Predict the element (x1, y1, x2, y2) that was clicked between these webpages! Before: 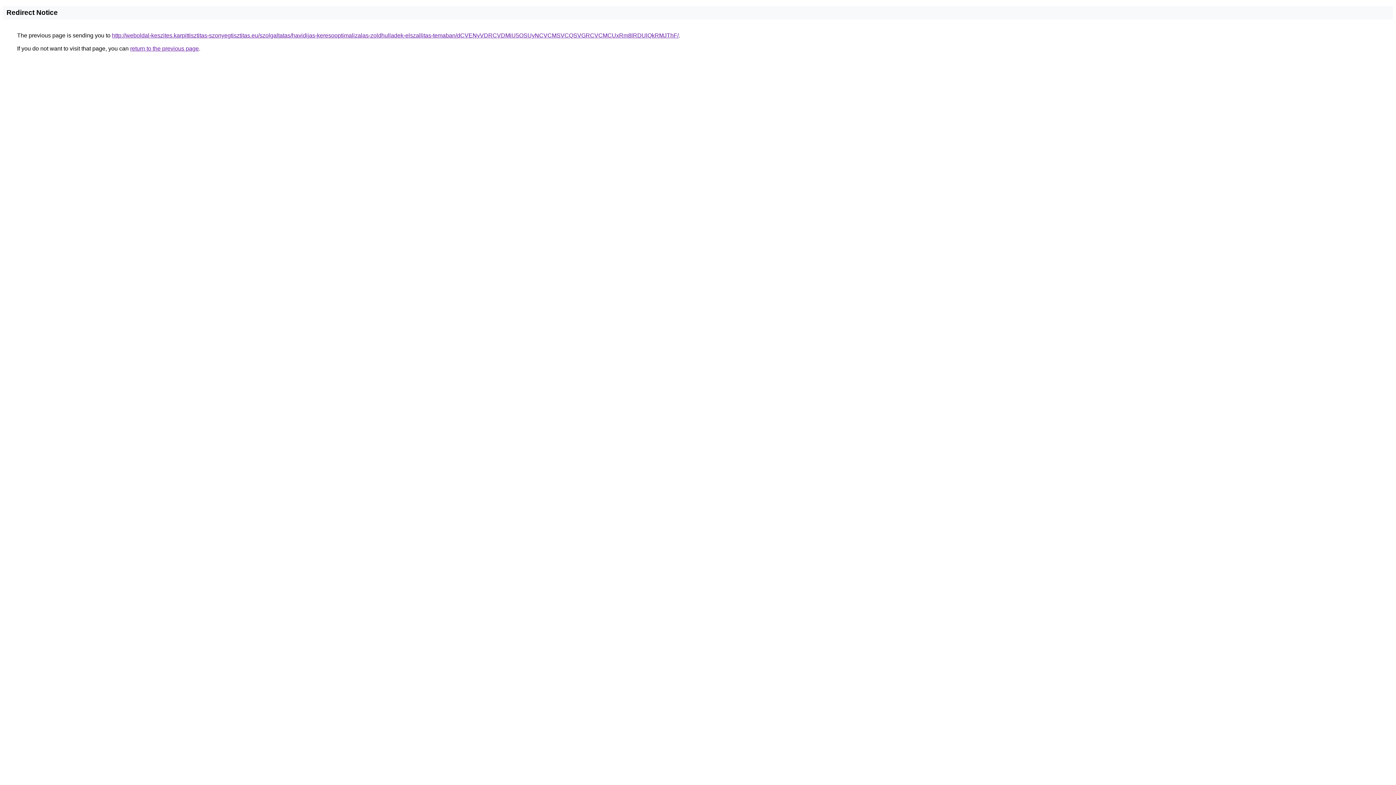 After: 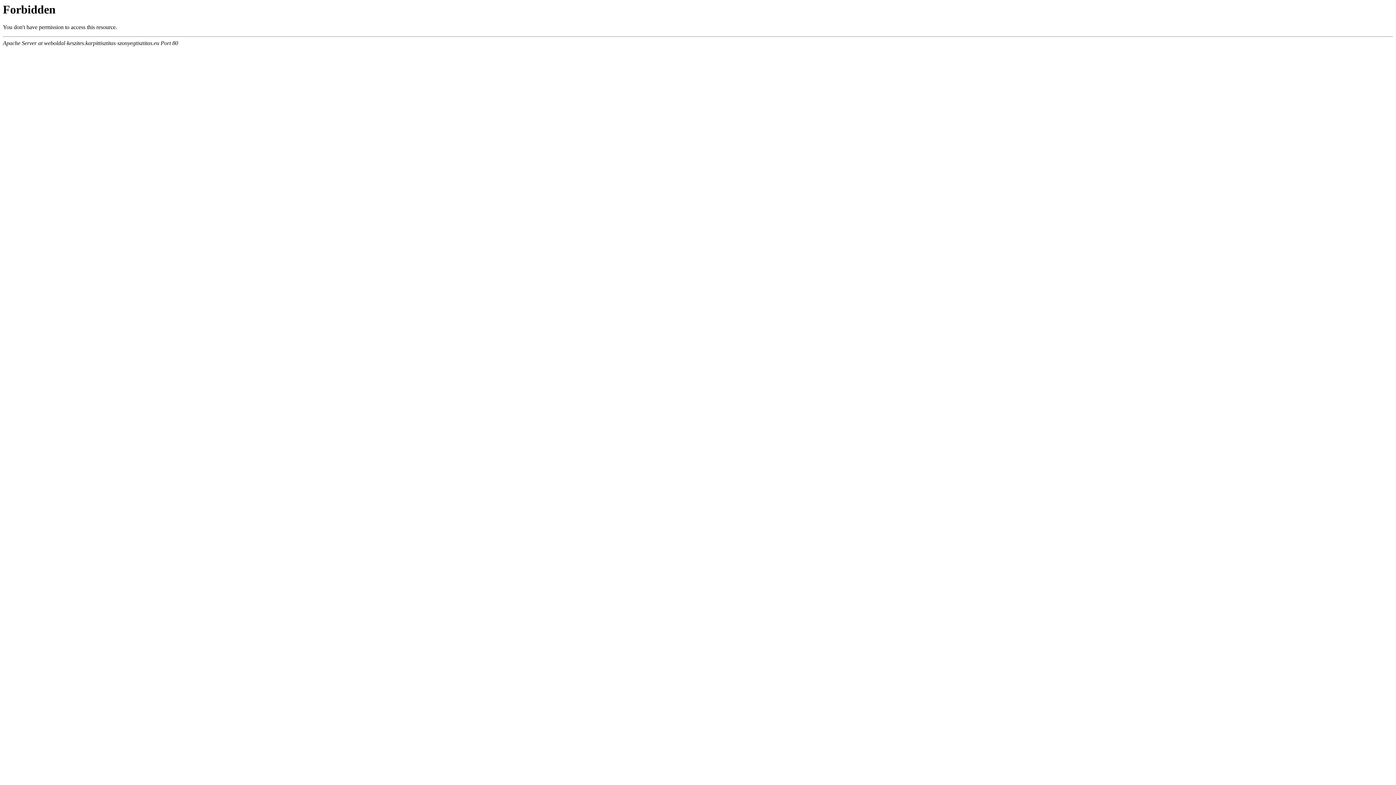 Action: bbox: (112, 32, 678, 38) label: http://weboldal-keszites.karpittisztitas-szonyegtisztitas.eu/szolgaltatas/havidijas-keresooptimalizalas-zoldhulladek-elszallitas-temaban/dCVENyVDRCVDMiU5OSUyNCVCMSVCQSVGRCVCMCUxRm8lRDUlQkRMJThF/